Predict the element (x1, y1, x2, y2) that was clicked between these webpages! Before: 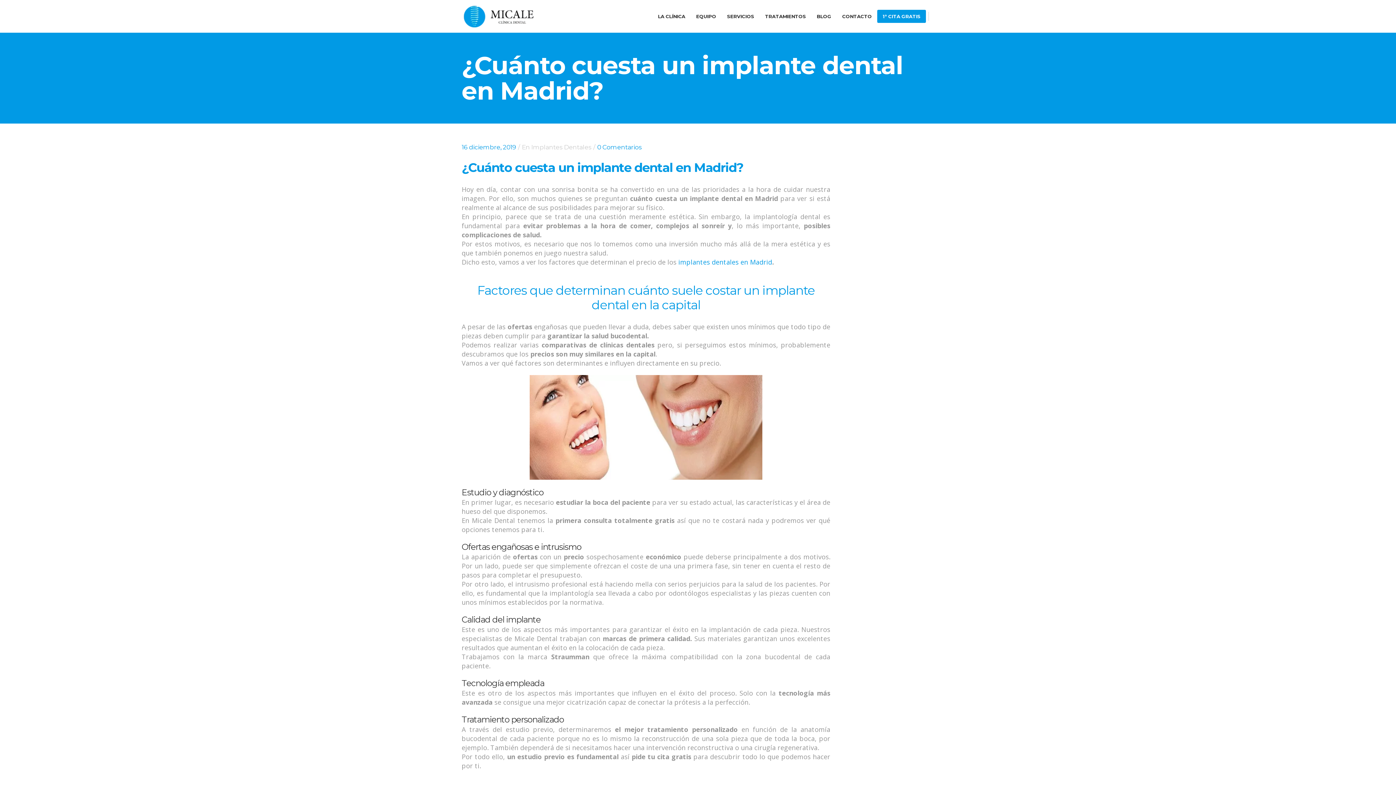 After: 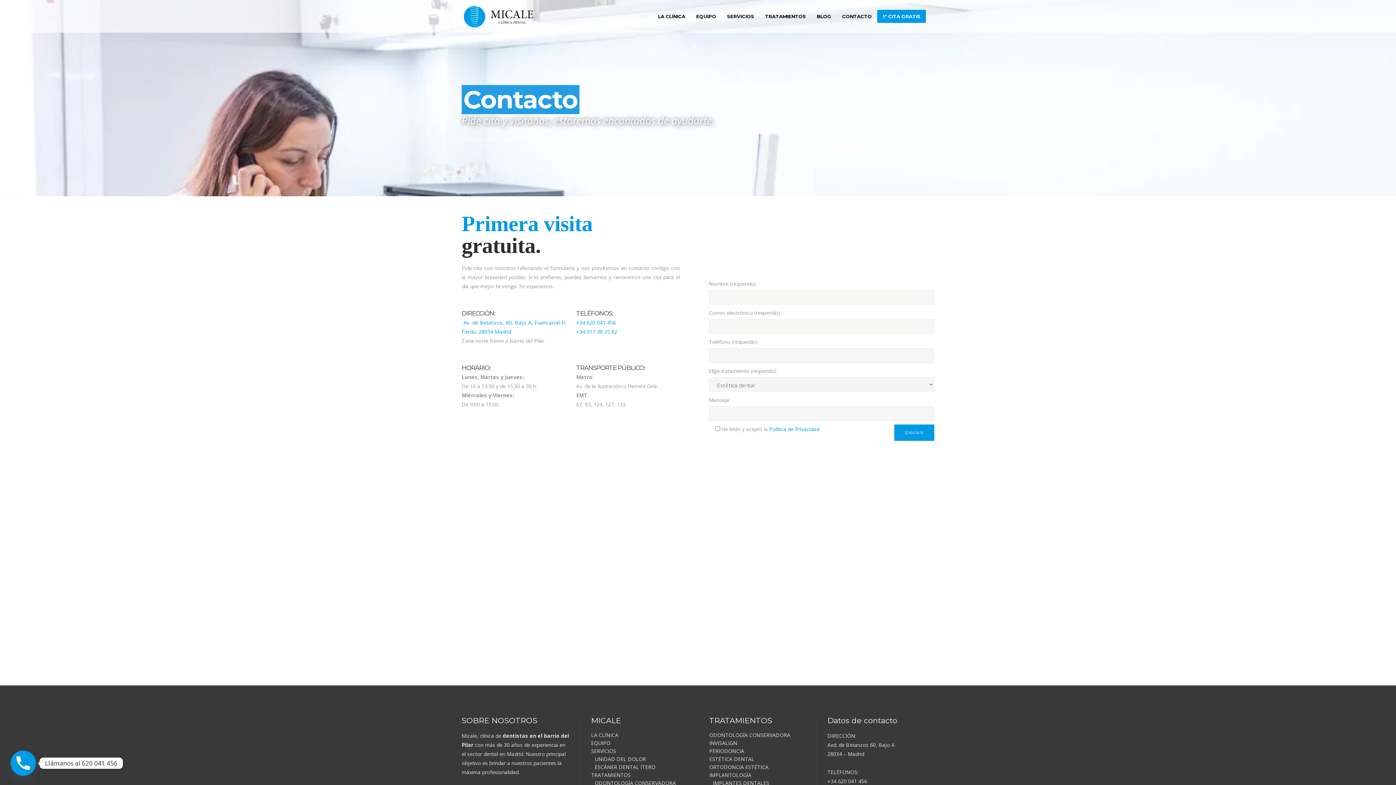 Action: bbox: (877, 0, 926, 32) label: 1ª CITA GRATIS